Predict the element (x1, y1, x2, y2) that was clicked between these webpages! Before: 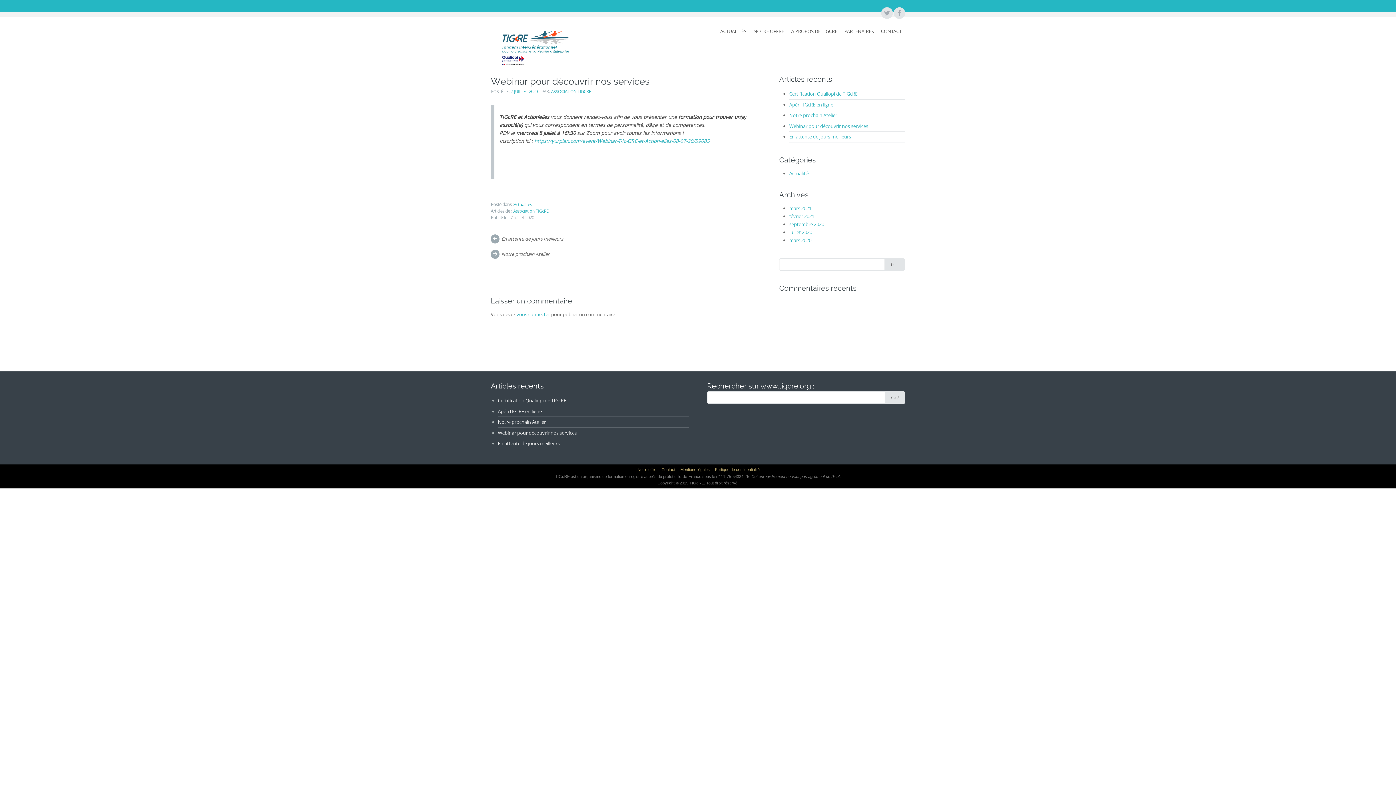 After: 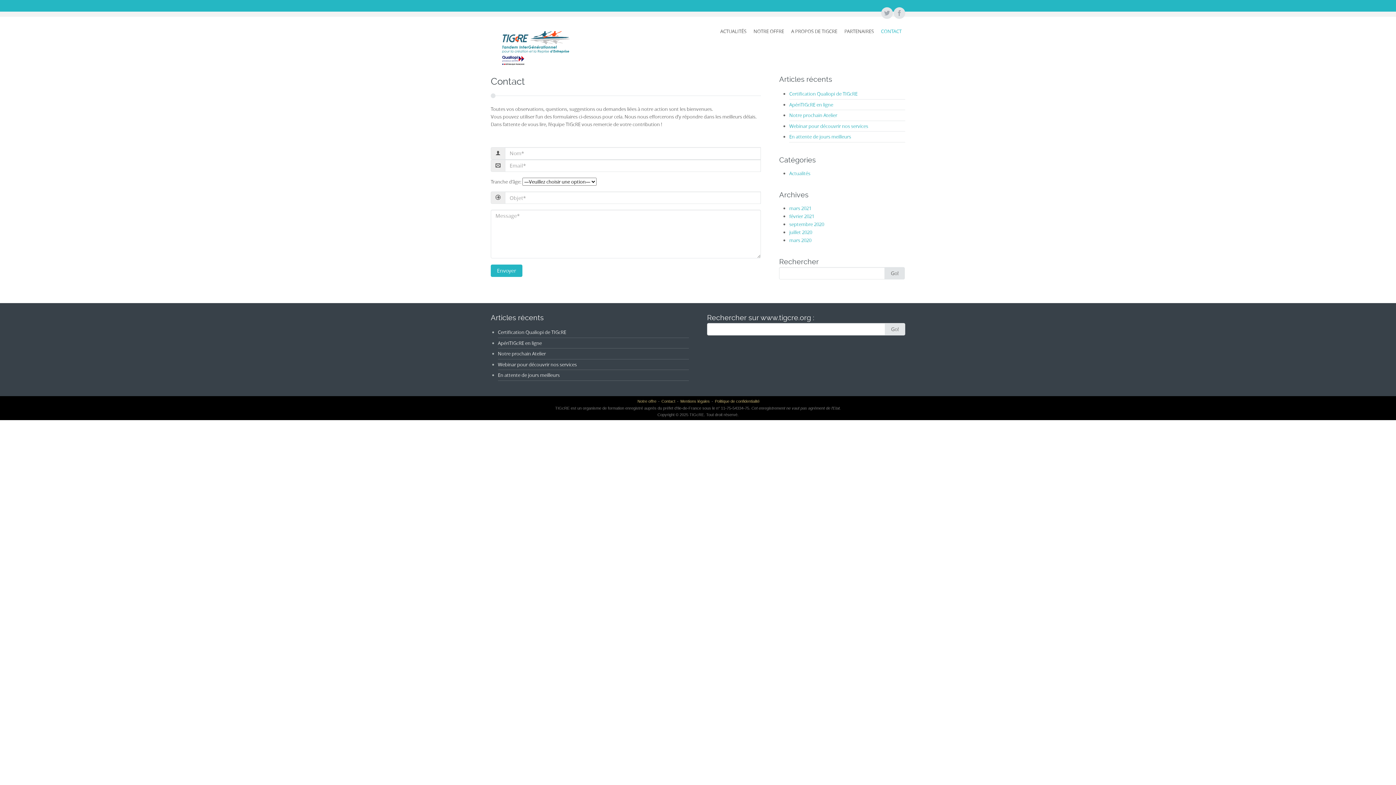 Action: bbox: (877, 24, 905, 38) label: CONTACT